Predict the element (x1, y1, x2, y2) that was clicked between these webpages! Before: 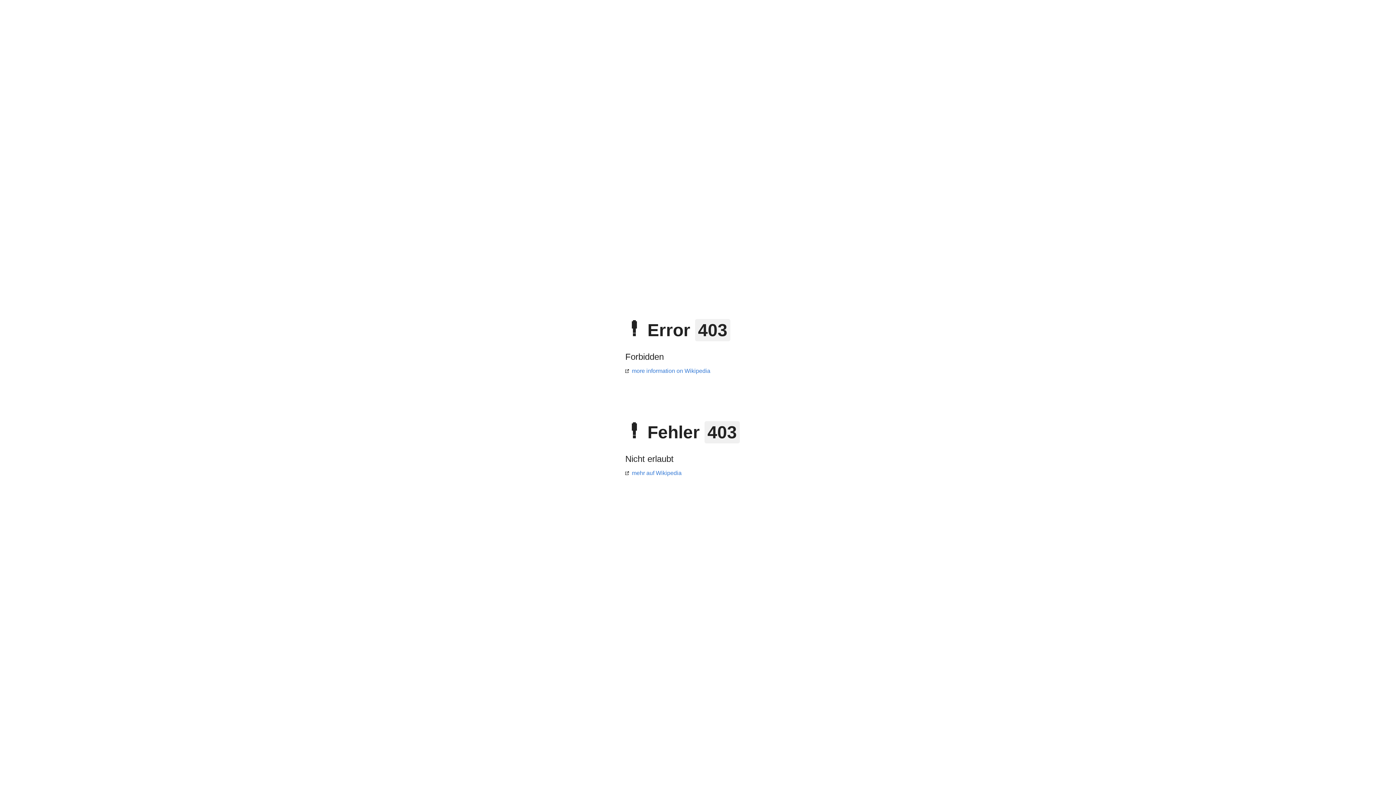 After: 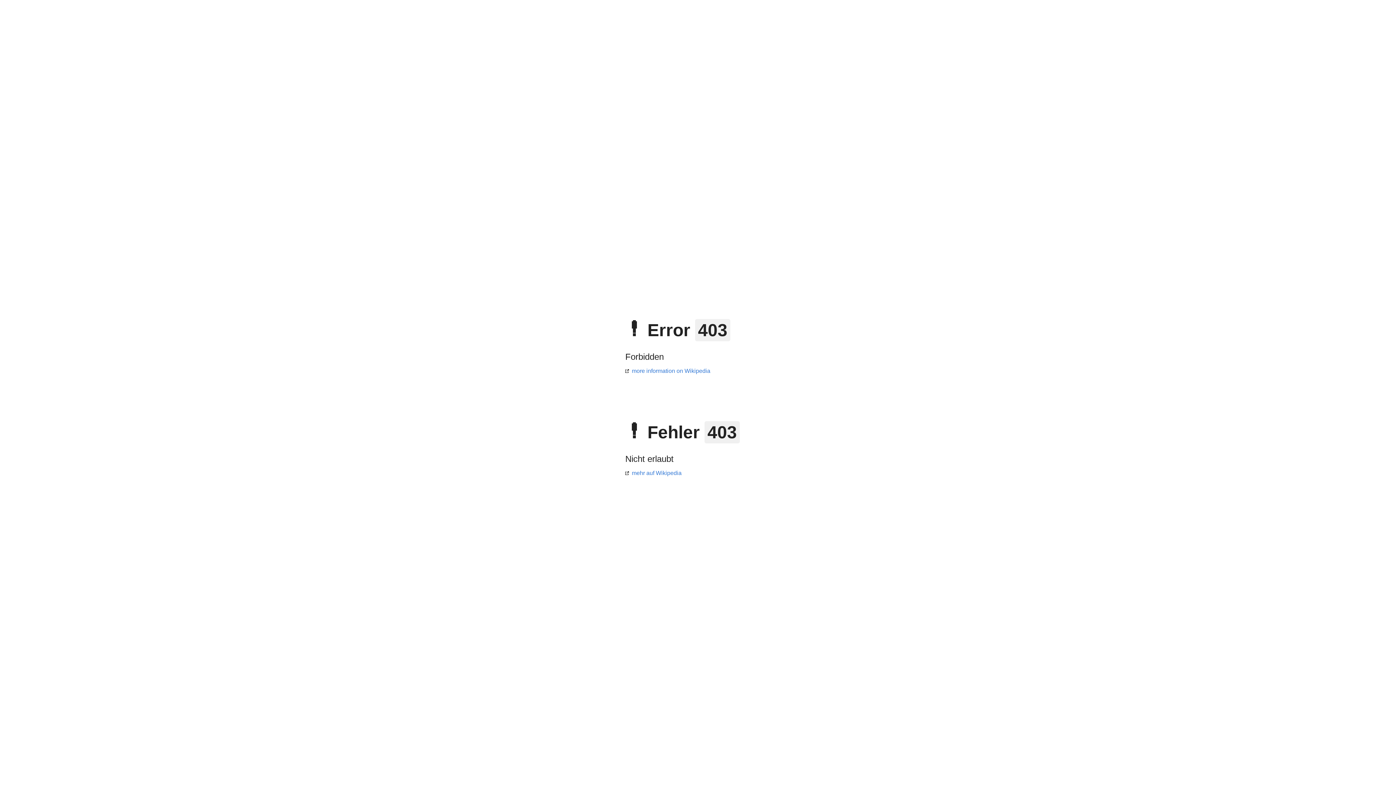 Action: label: mehr auf Wikipedia bbox: (625, 470, 681, 476)